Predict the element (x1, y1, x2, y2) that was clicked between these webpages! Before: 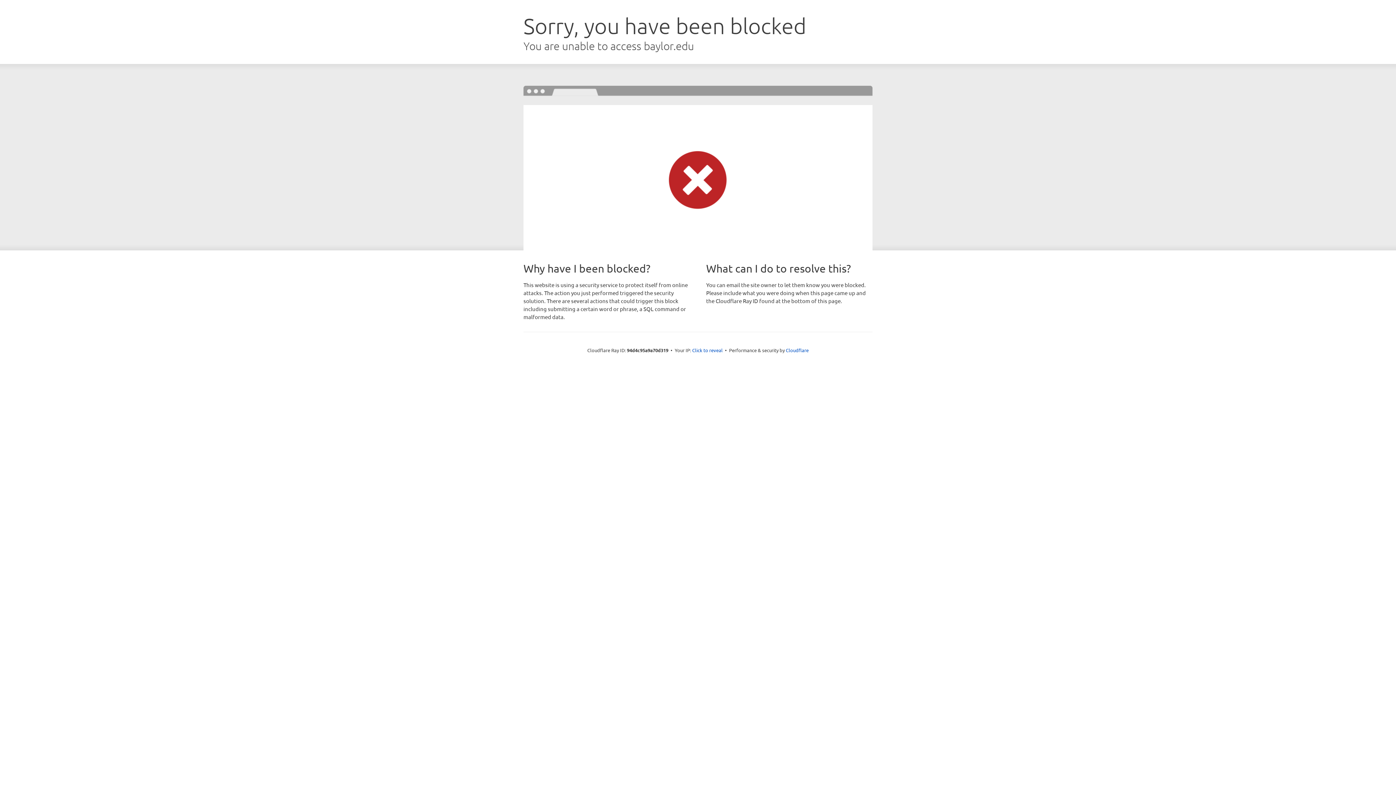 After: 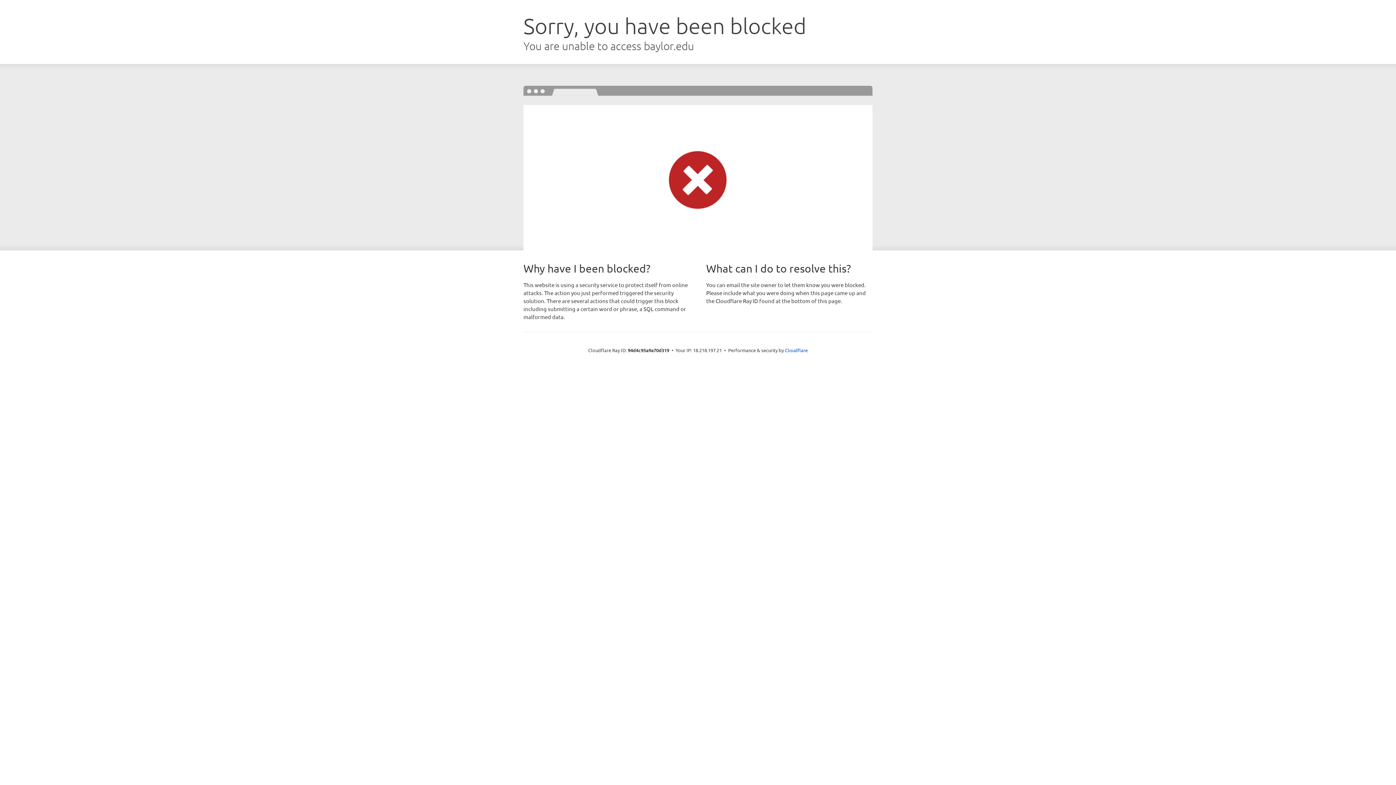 Action: label: Click to reveal bbox: (692, 346, 722, 353)